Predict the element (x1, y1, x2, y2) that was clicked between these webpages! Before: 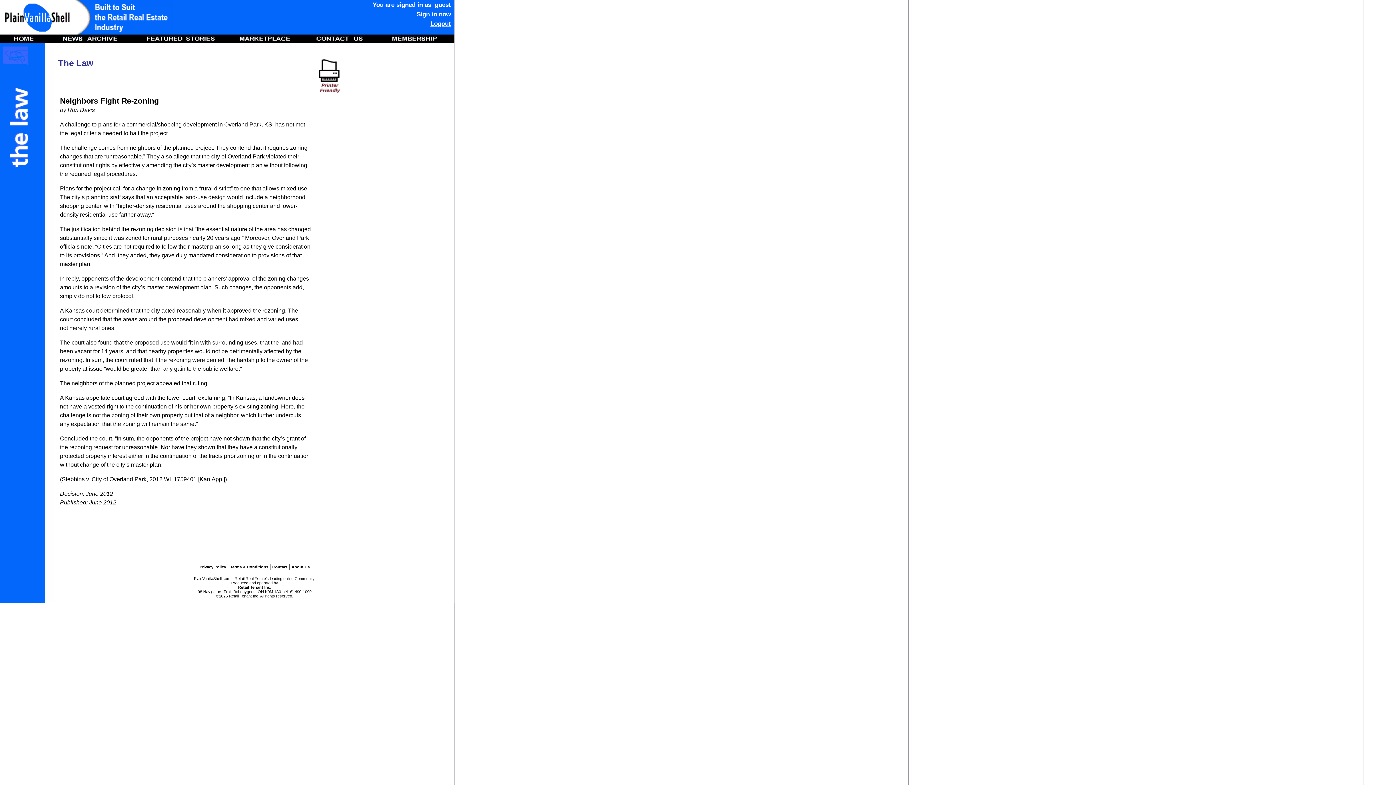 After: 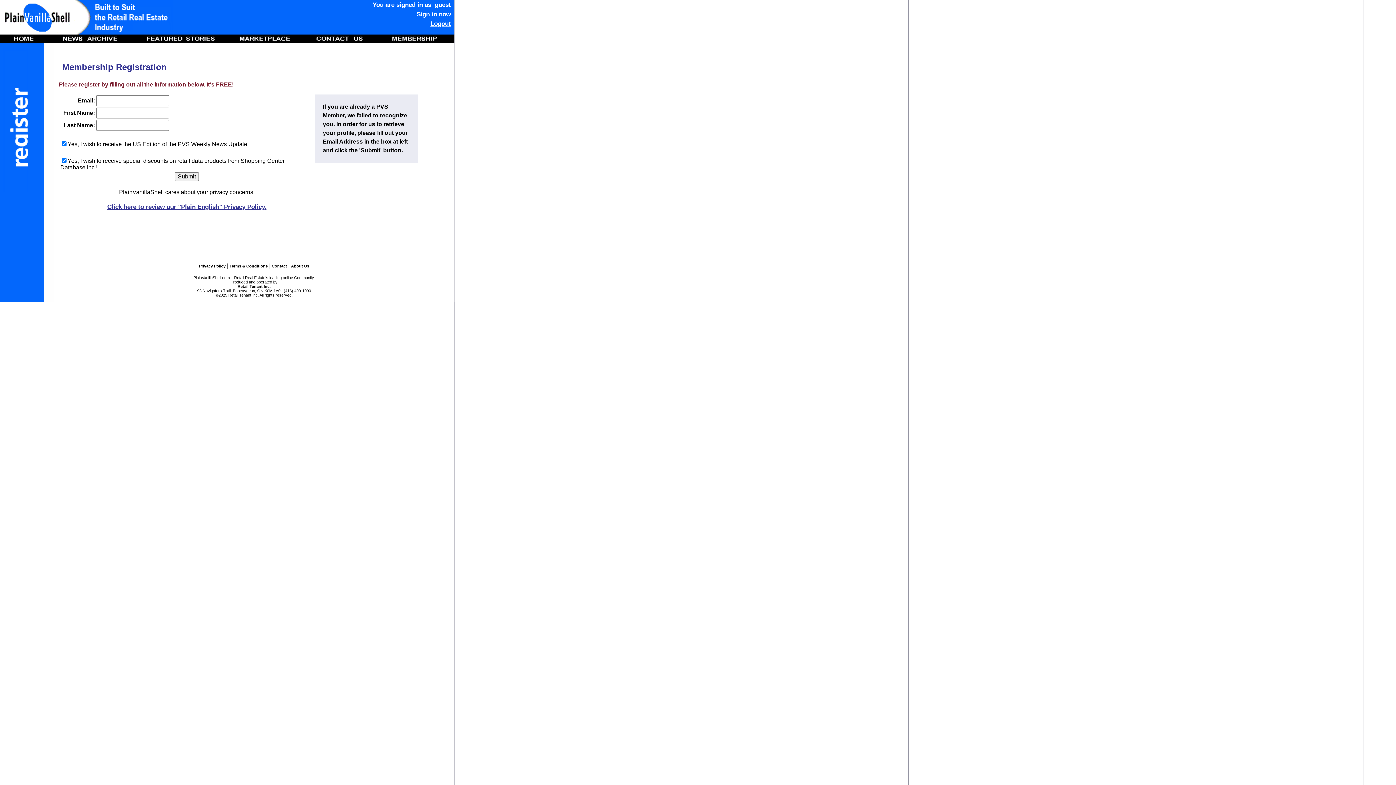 Action: bbox: (416, 10, 450, 17) label: Sign in now